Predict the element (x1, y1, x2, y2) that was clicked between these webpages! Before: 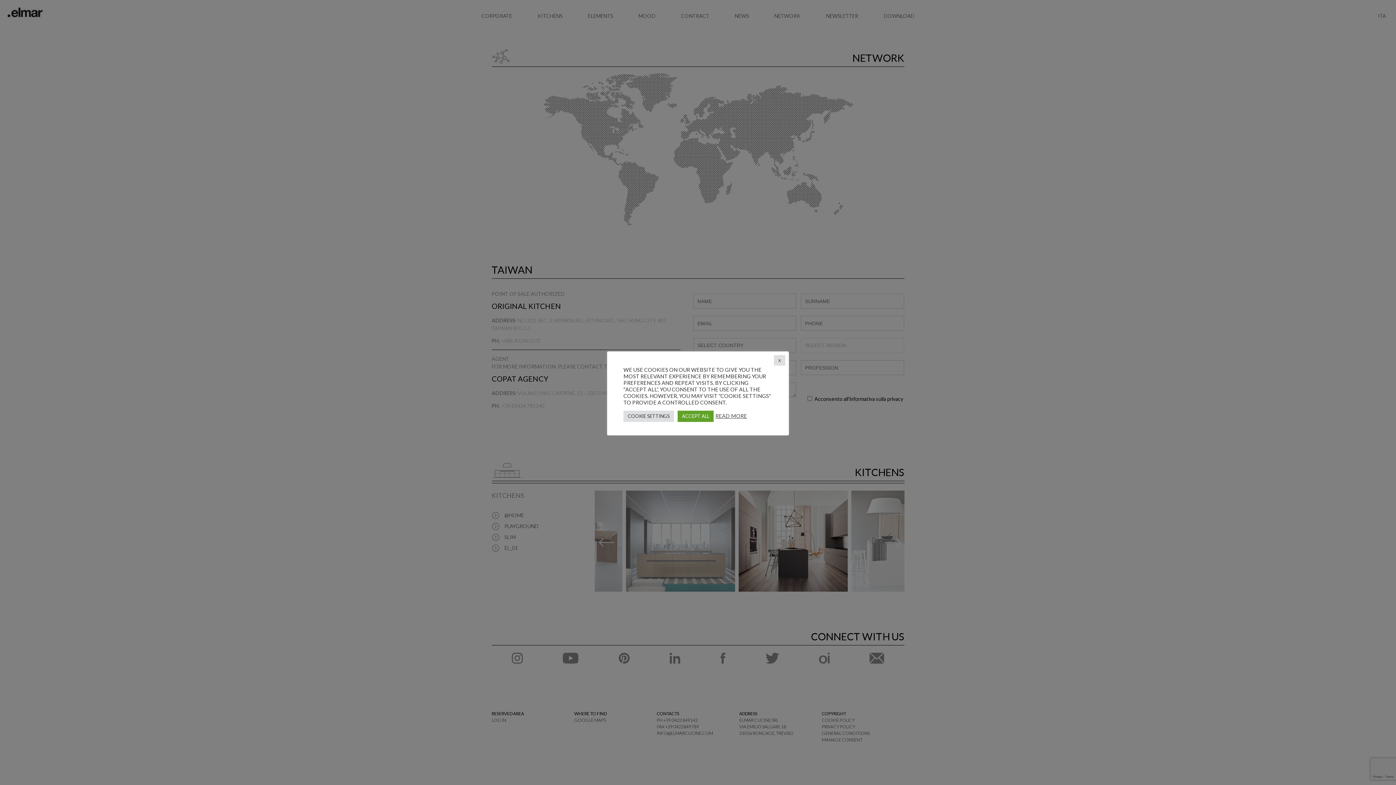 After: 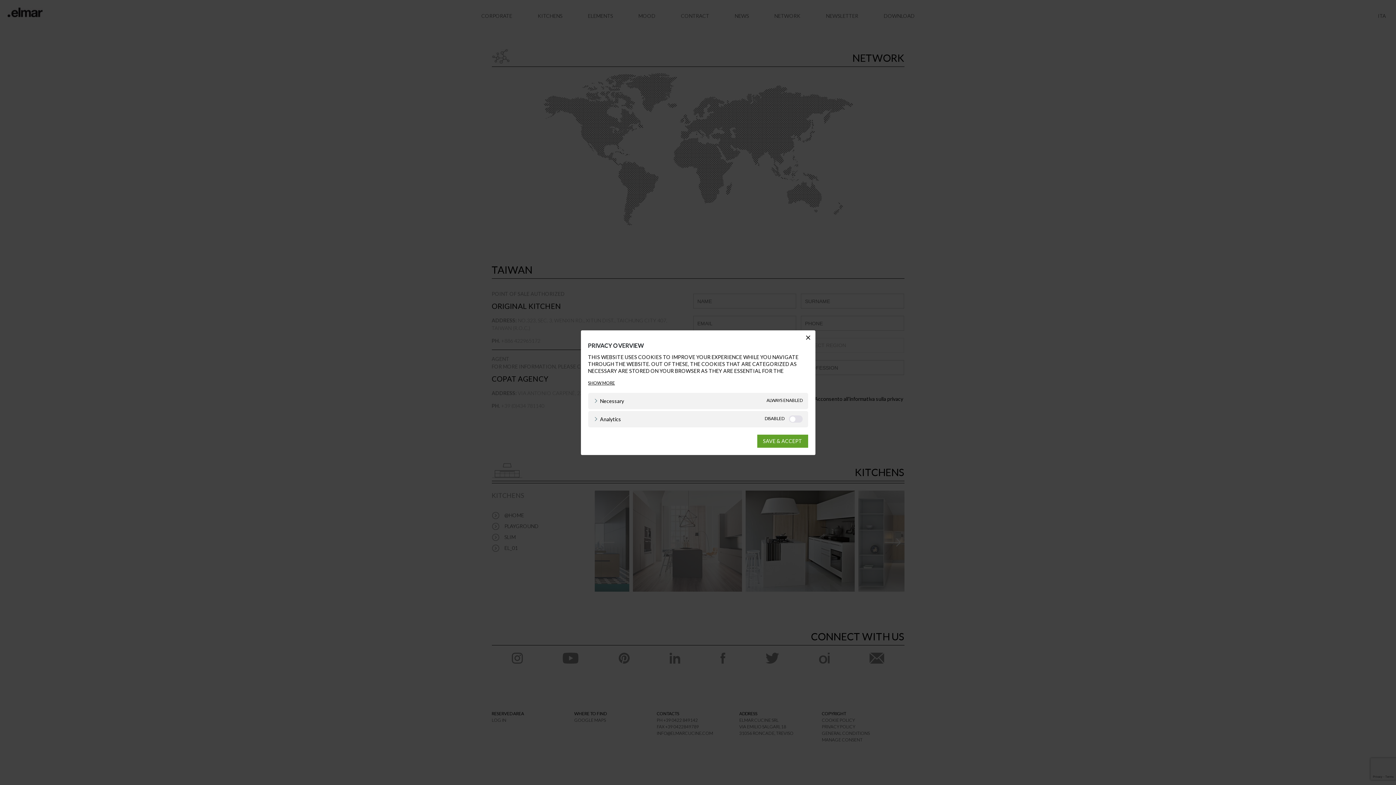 Action: label: COOKIE SETTINGS bbox: (623, 410, 674, 422)